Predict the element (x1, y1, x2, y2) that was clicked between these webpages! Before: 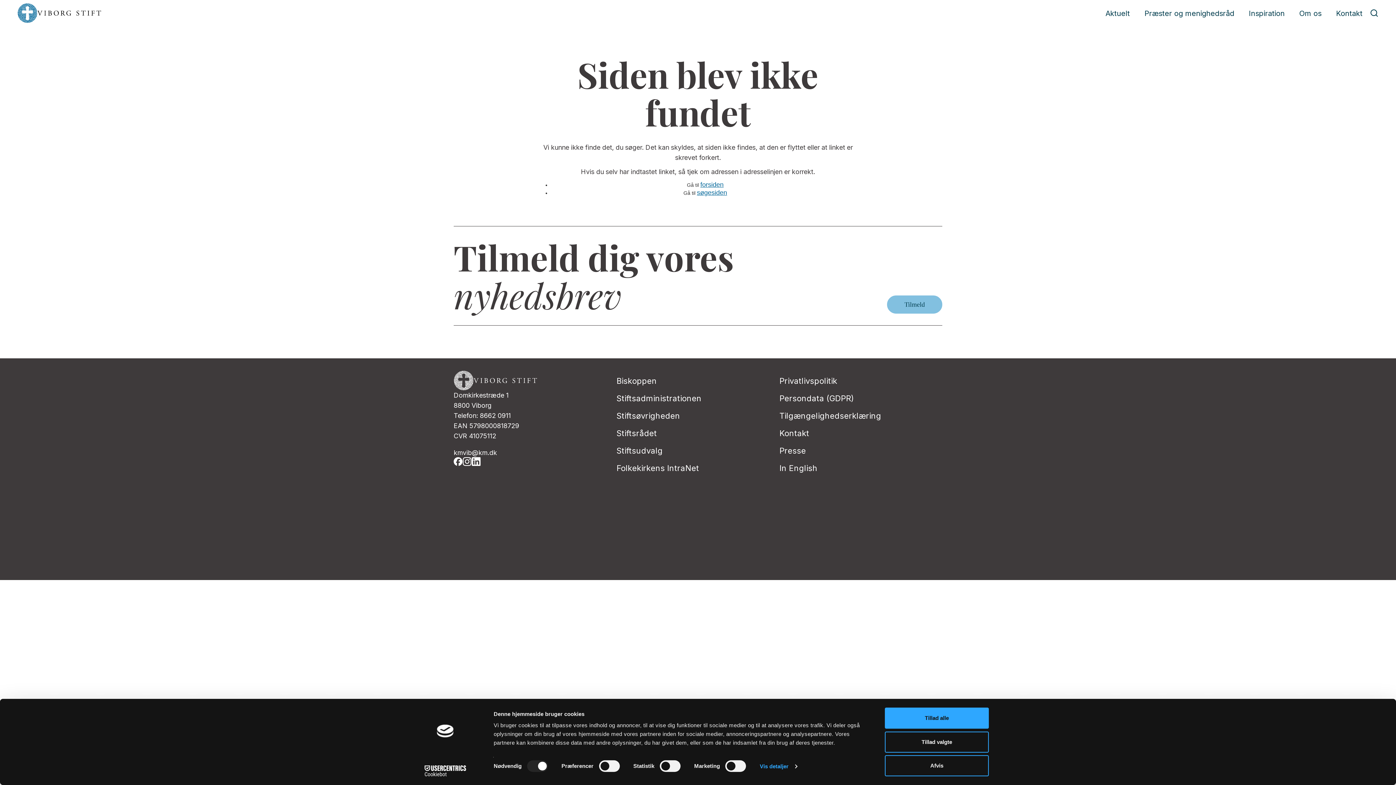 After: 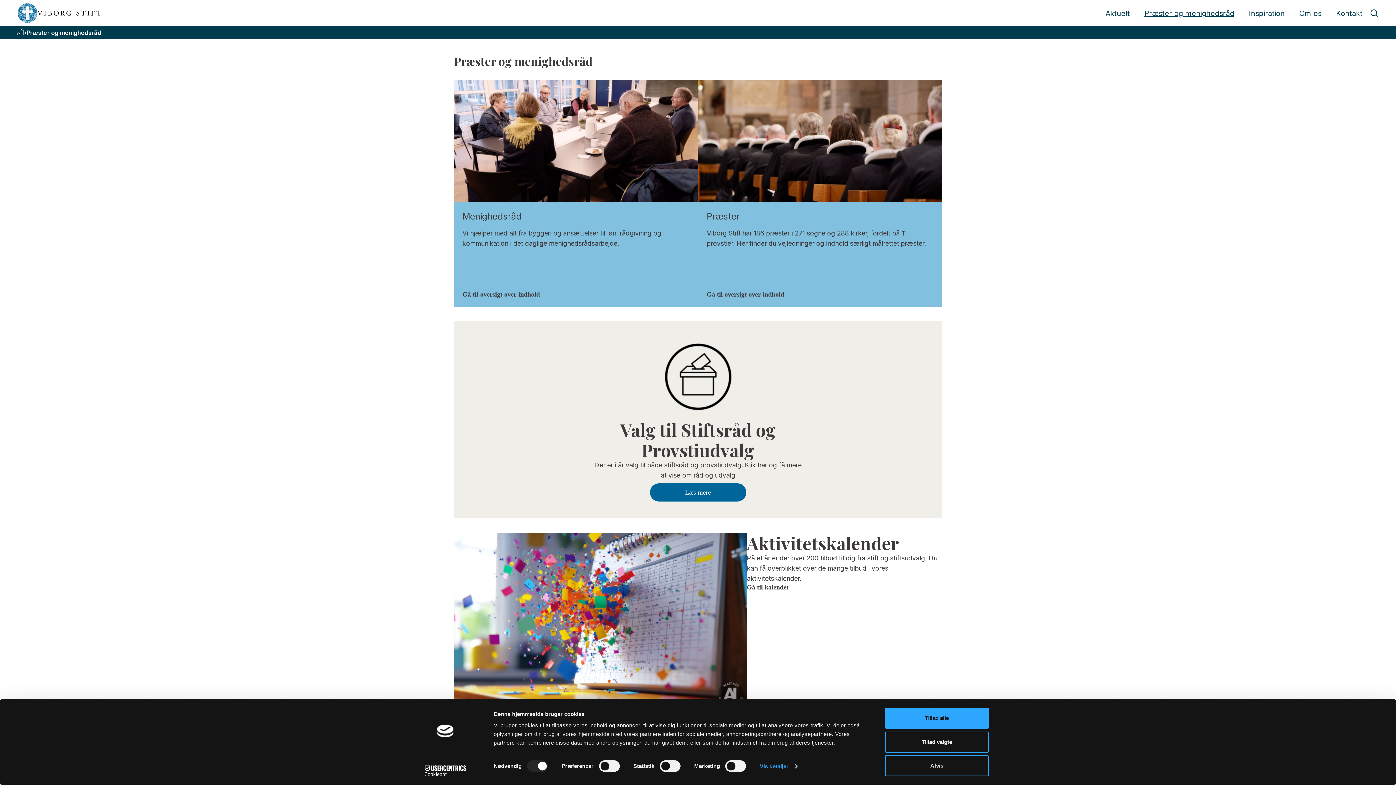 Action: bbox: (1137, 9, 1241, 17) label: Præster og menighedsråd